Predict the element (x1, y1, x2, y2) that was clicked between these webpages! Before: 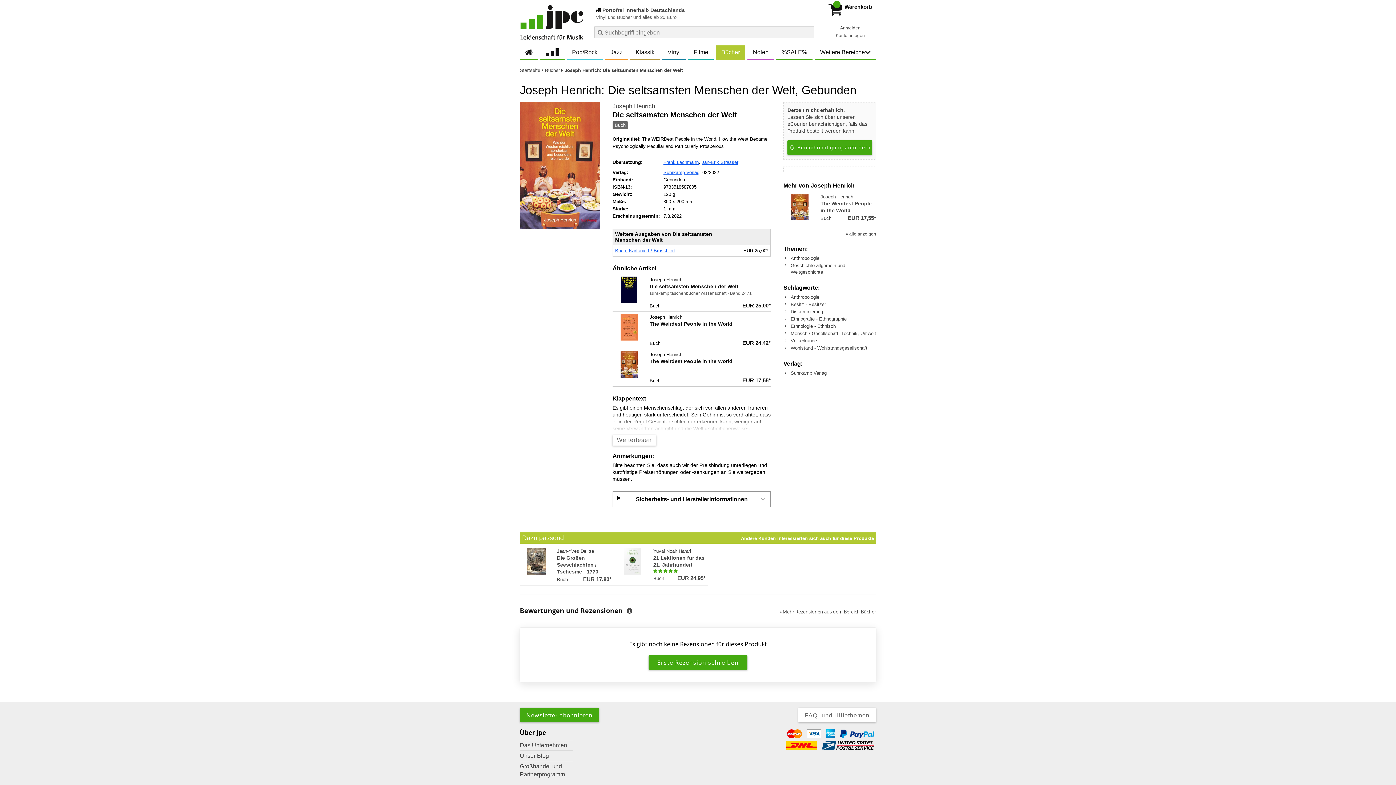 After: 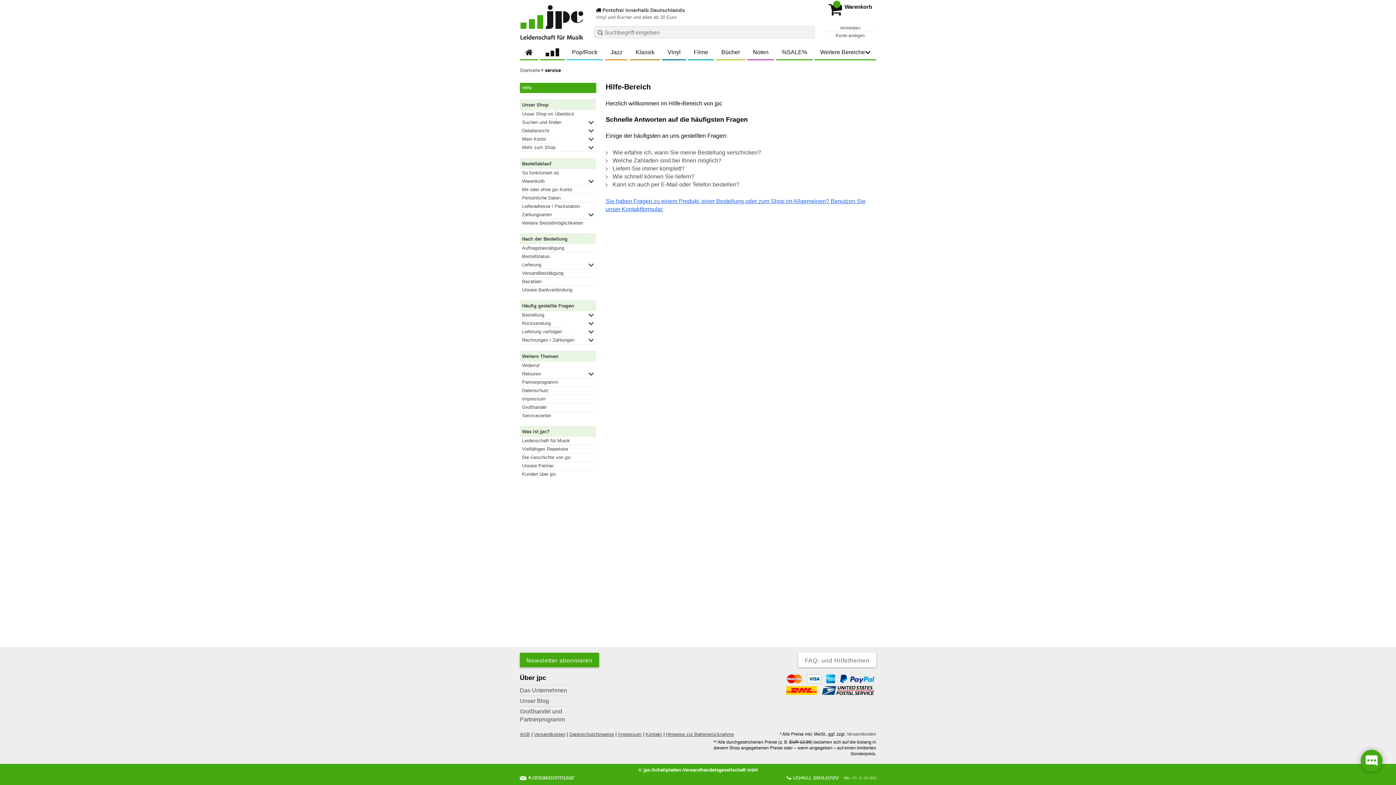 Action: label: FAQ- und Hilfethemen bbox: (798, 708, 876, 722)